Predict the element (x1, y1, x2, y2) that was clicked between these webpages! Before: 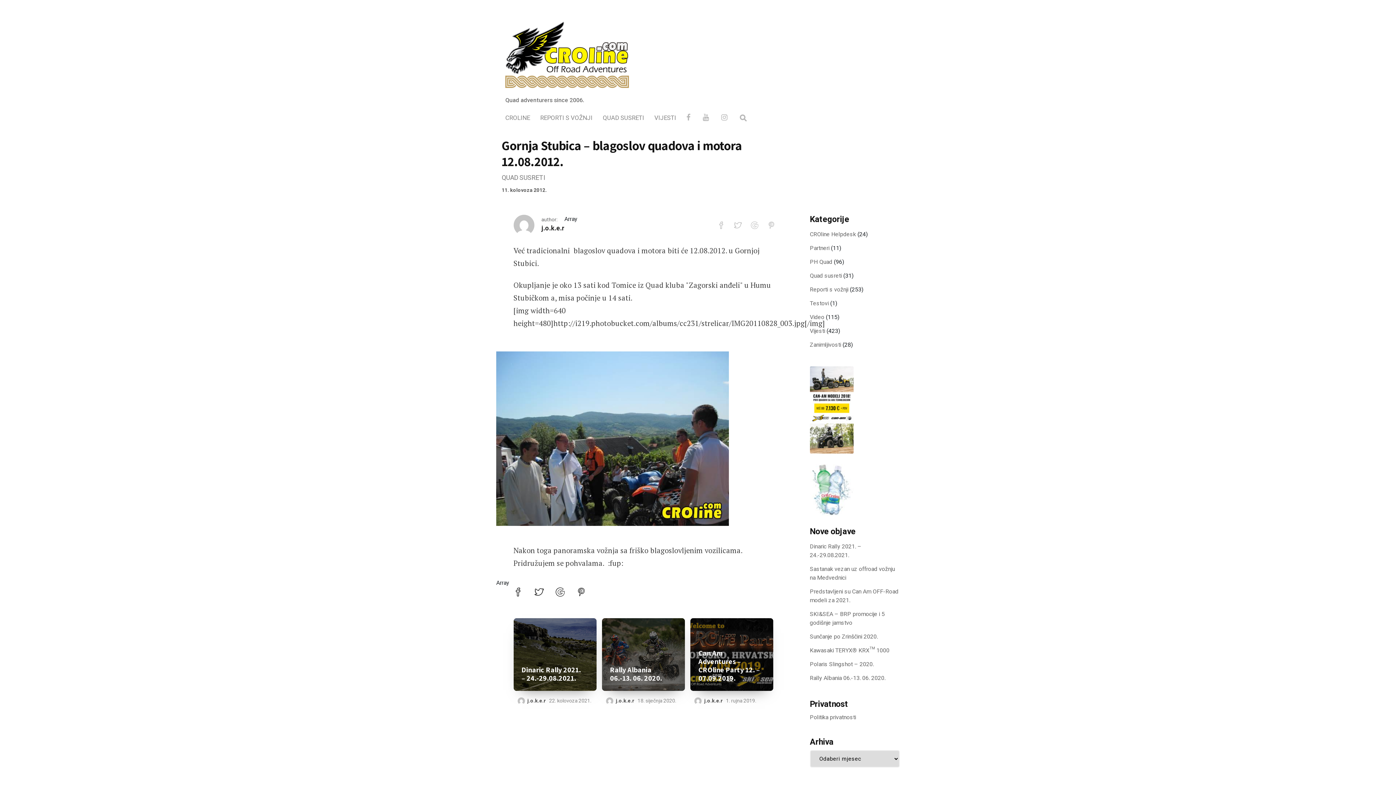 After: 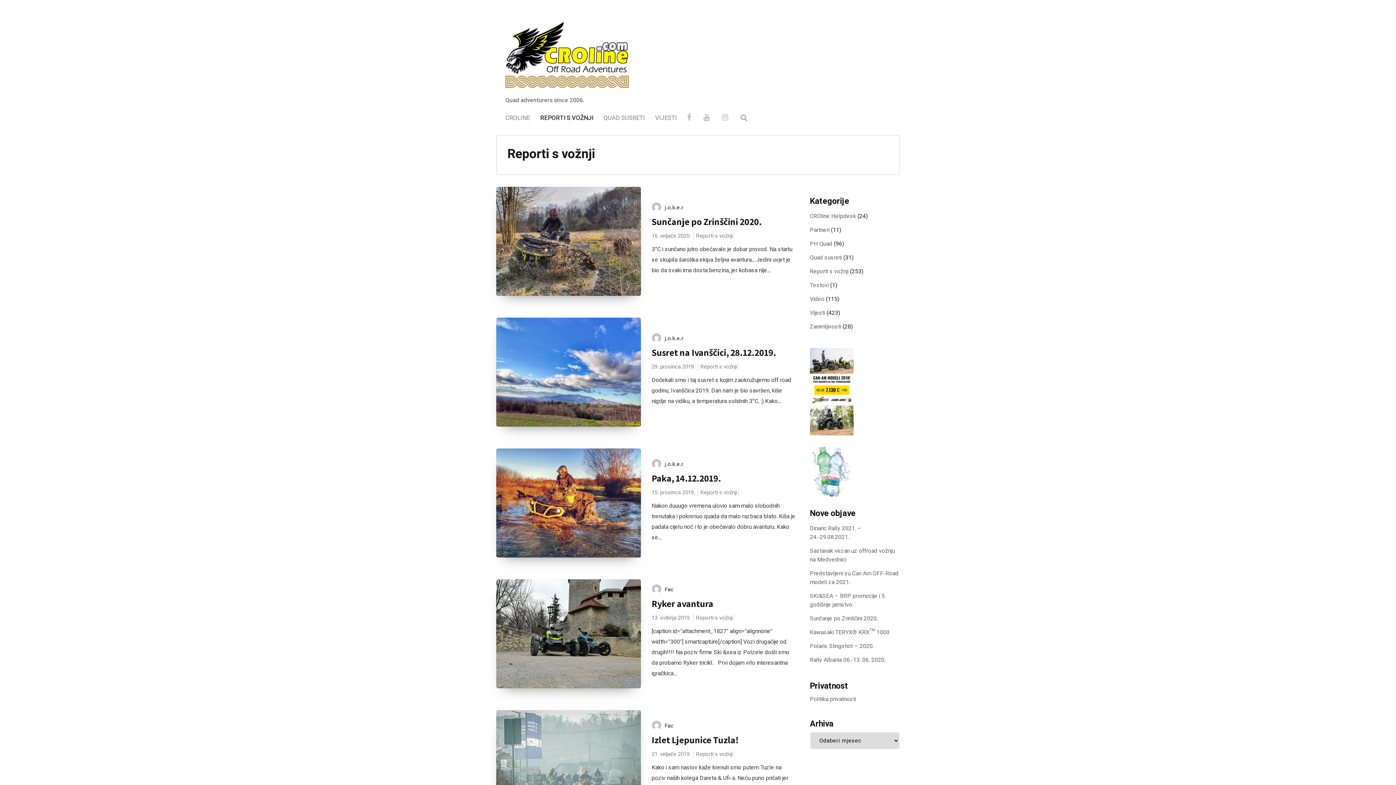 Action: label: REPORTI S VOŽNJI bbox: (540, 113, 592, 122)